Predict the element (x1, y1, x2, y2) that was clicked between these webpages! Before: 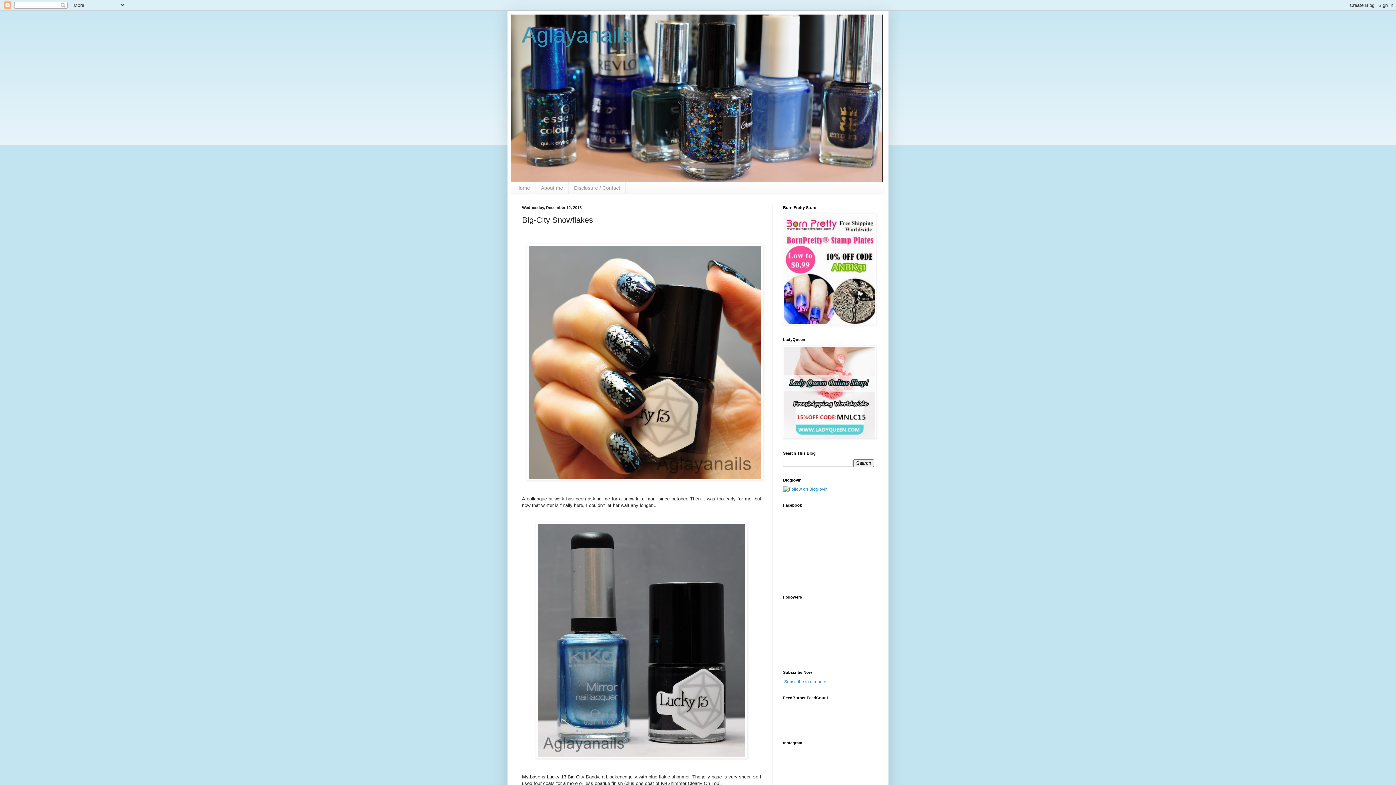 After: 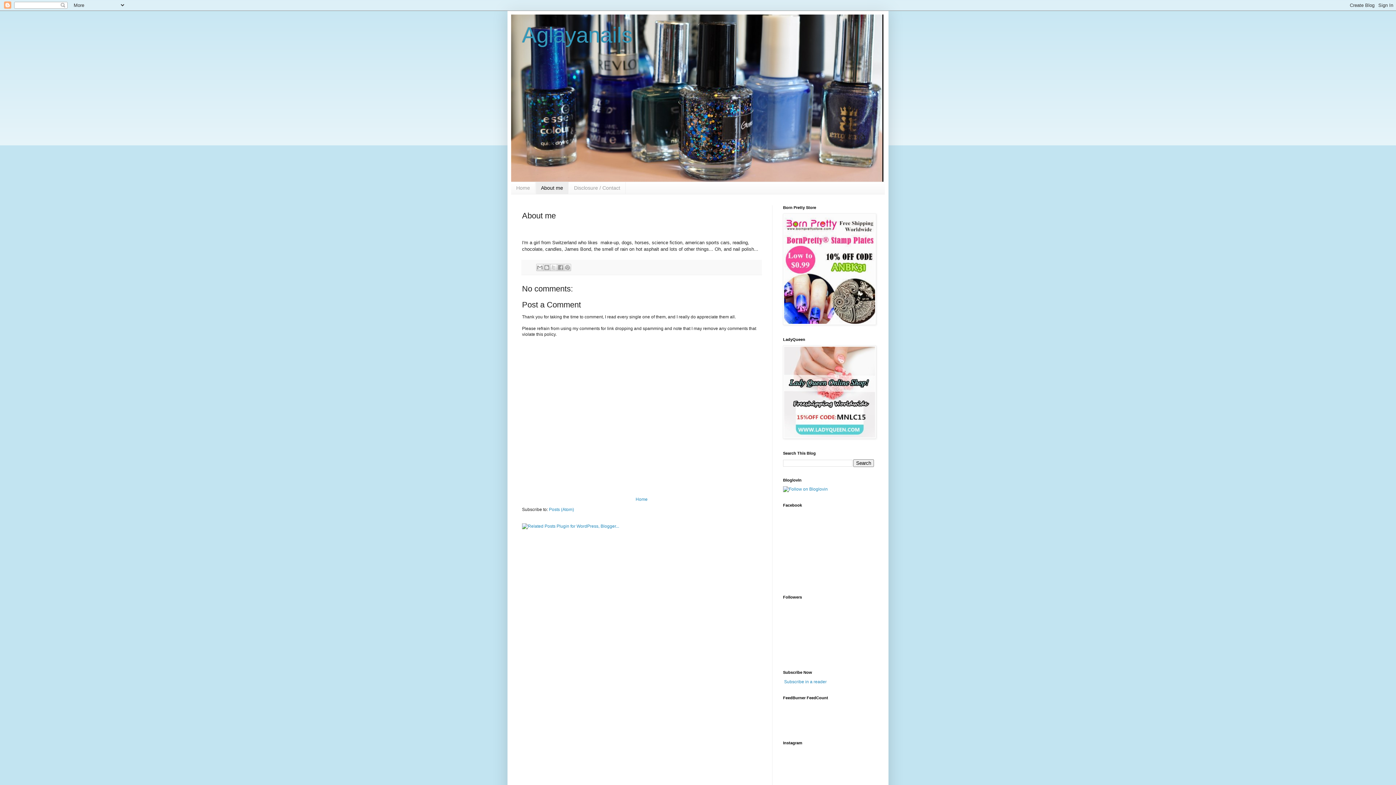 Action: label: About me bbox: (535, 182, 568, 194)